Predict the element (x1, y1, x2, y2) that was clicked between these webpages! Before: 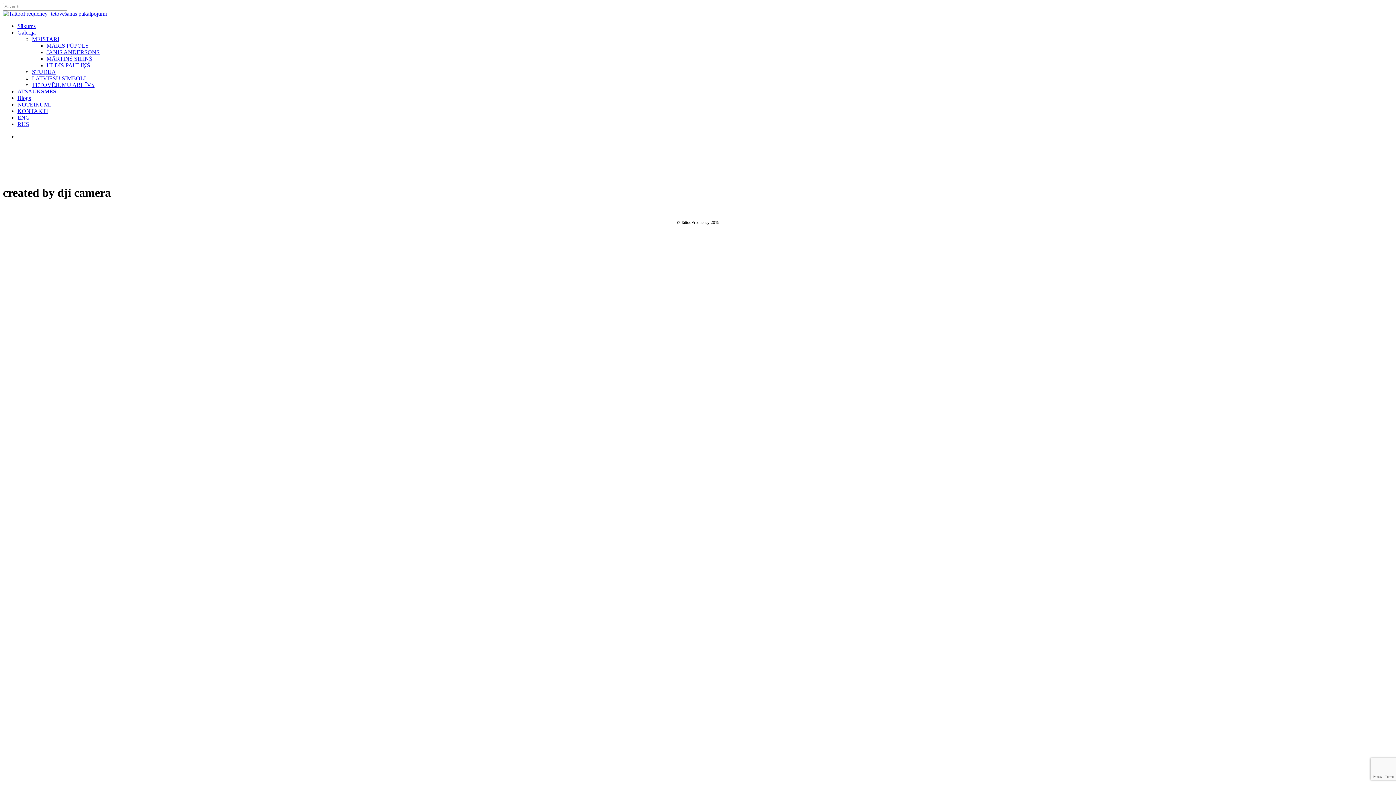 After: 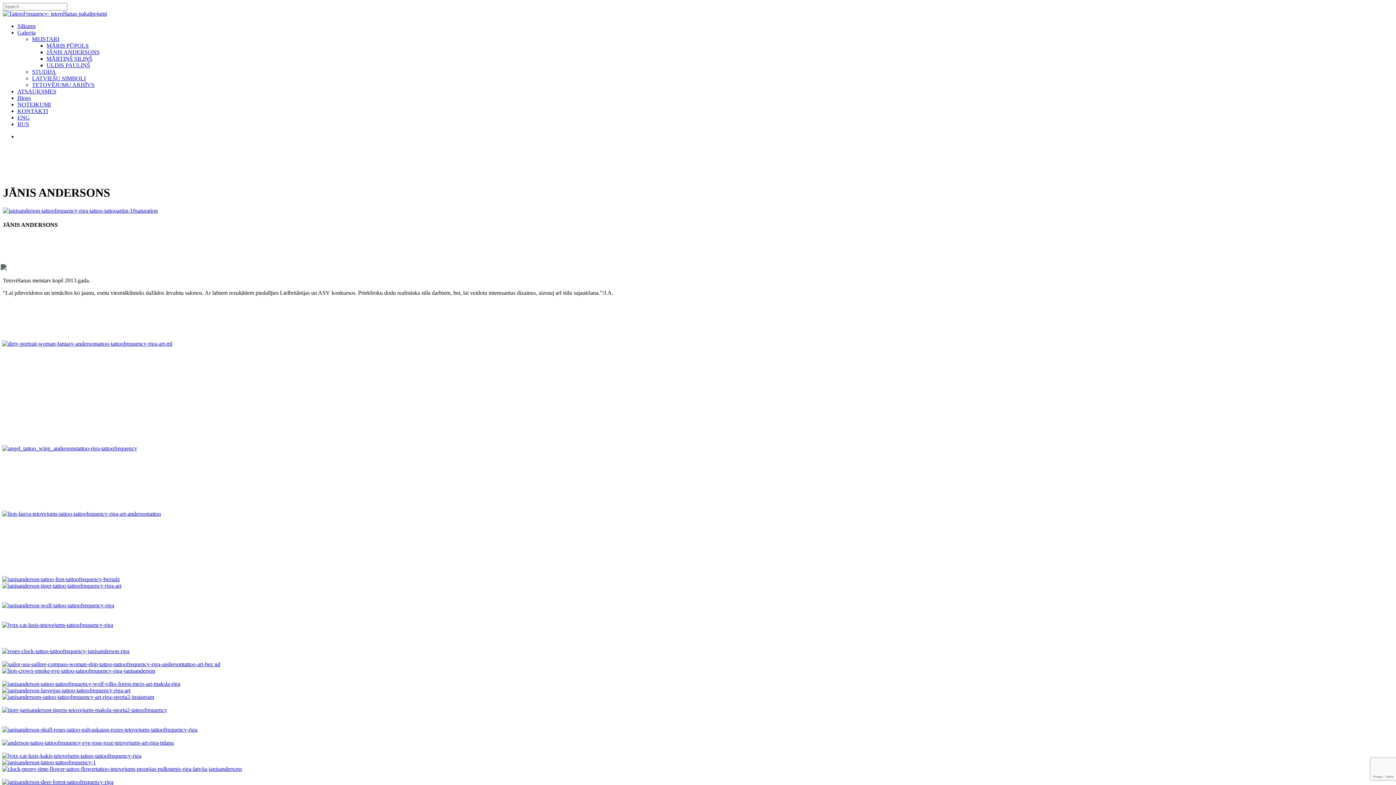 Action: bbox: (46, 55, 99, 61) label: JĀNIS ANDERSONS